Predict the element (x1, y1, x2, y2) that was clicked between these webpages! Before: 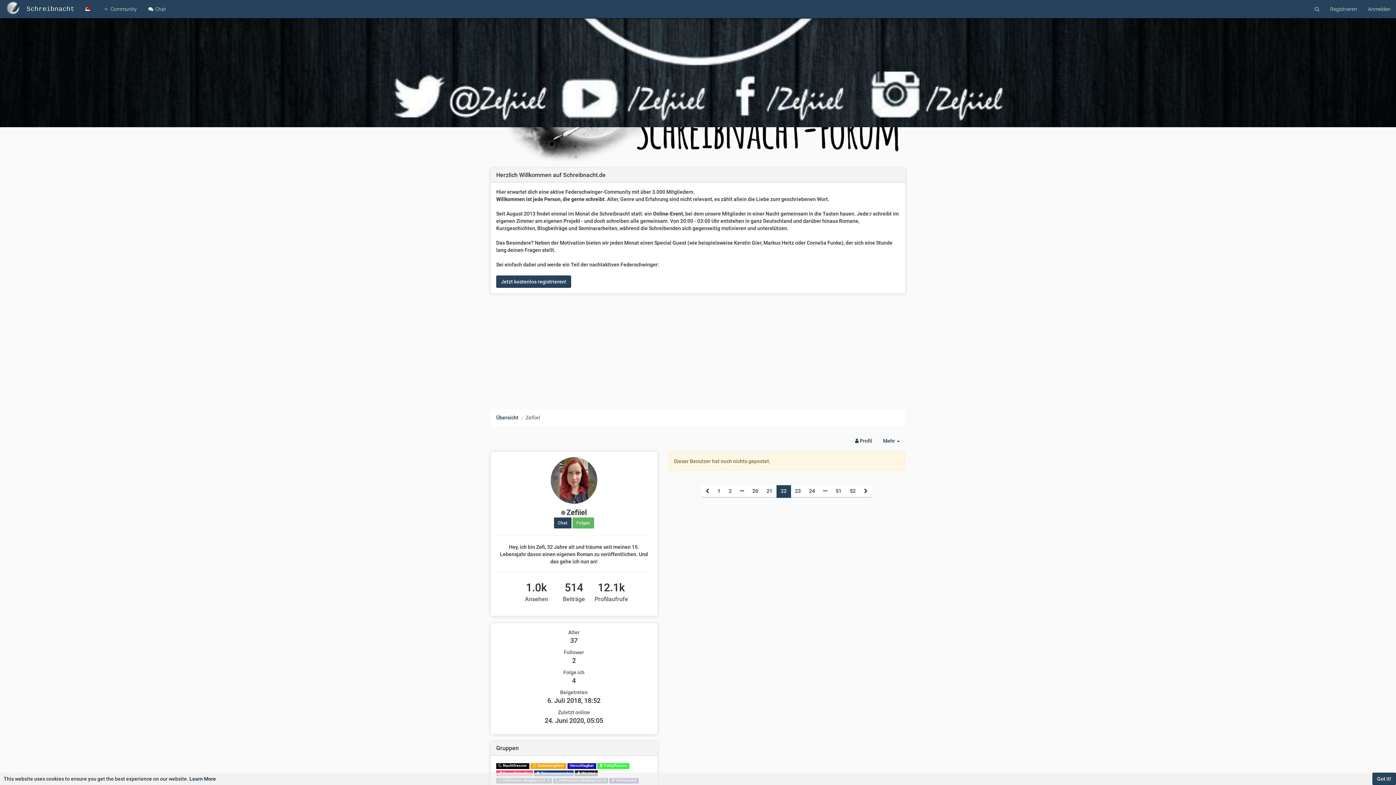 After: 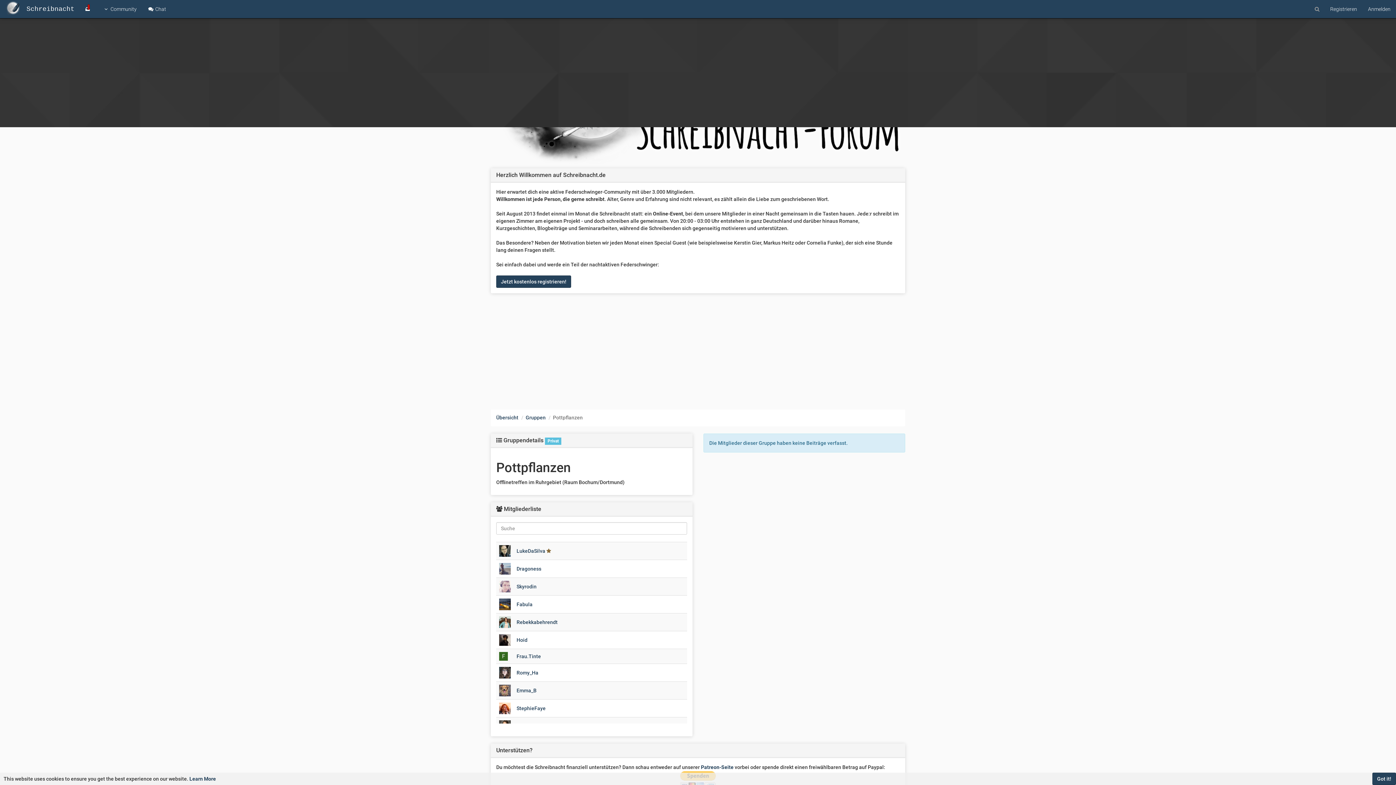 Action: label:  Pottpflanzen bbox: (597, 762, 629, 768)